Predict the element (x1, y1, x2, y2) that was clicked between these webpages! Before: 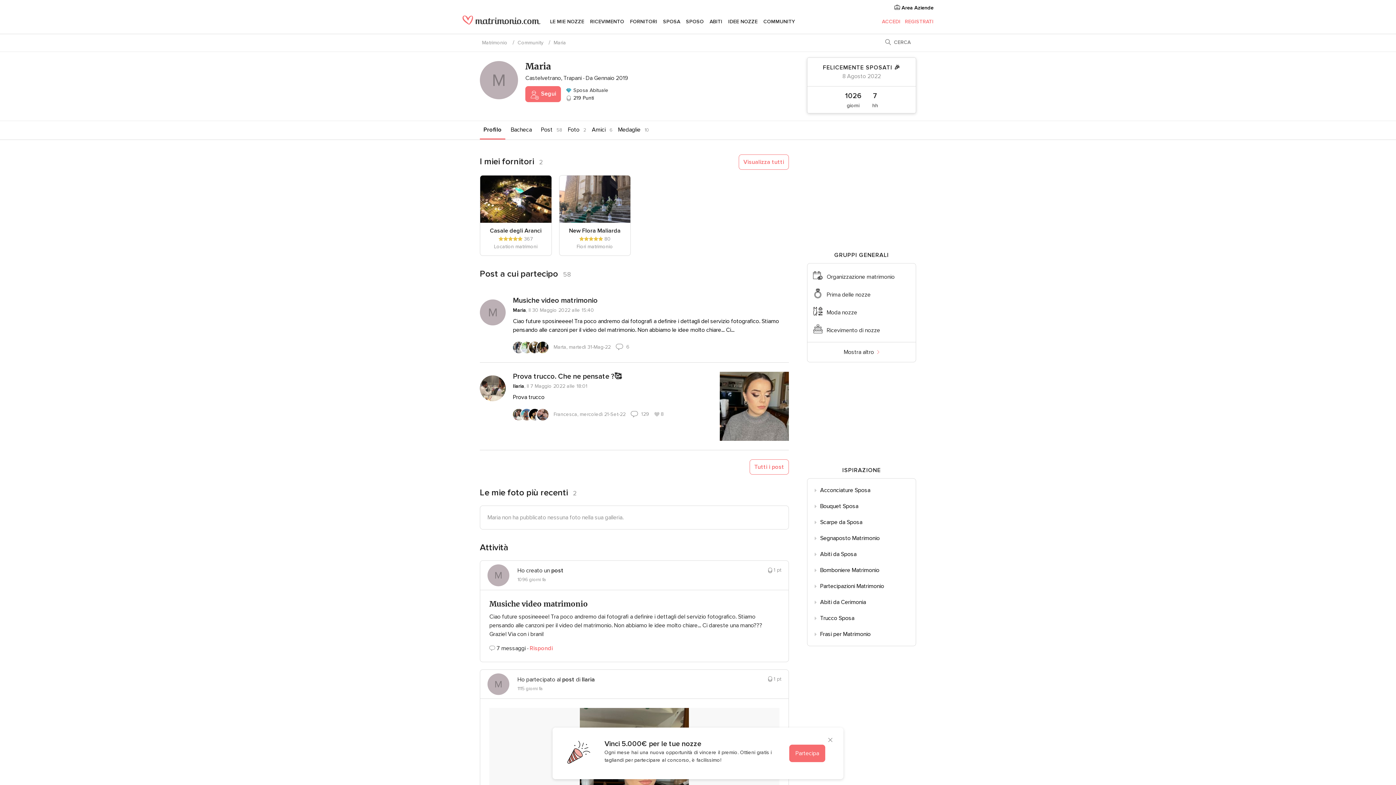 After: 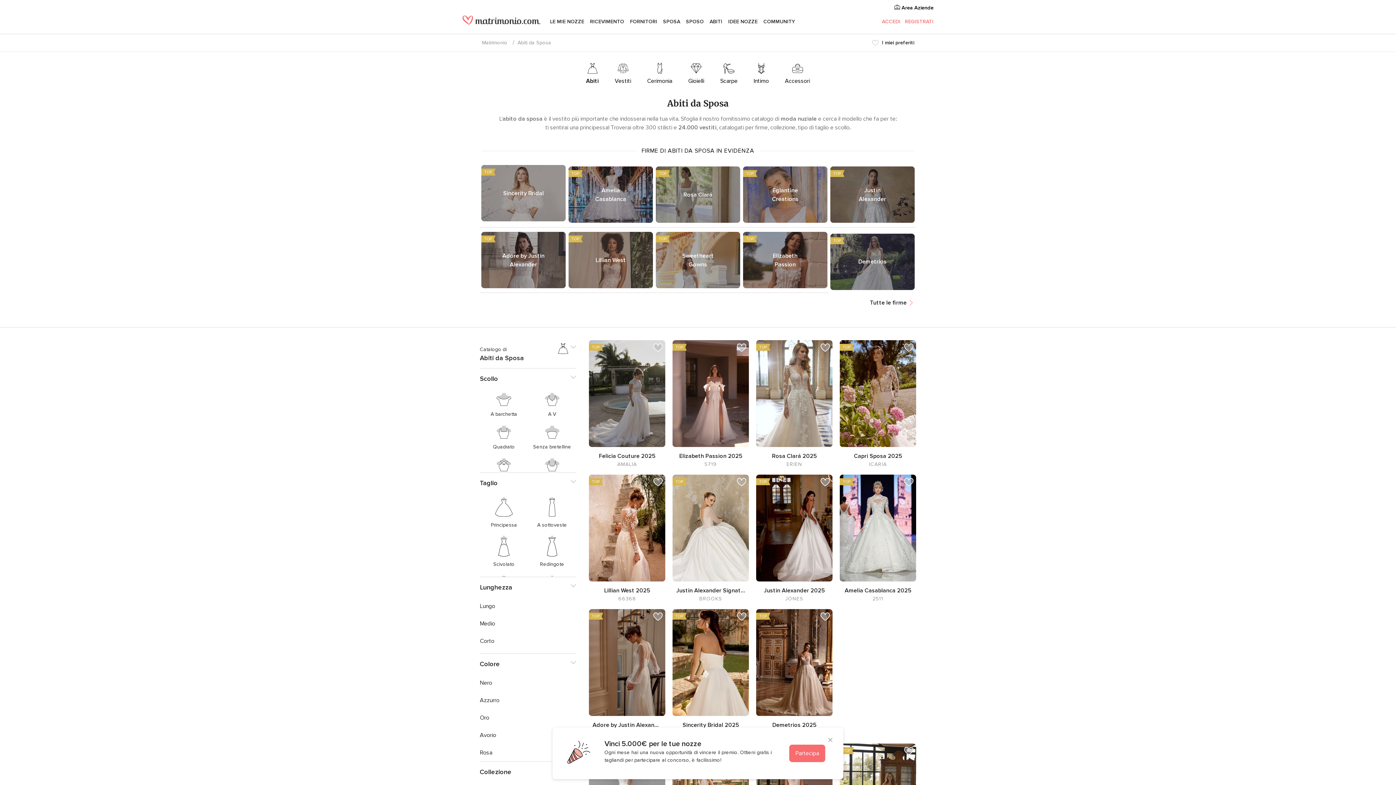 Action: label: ABITI bbox: (709, 12, 722, 30)